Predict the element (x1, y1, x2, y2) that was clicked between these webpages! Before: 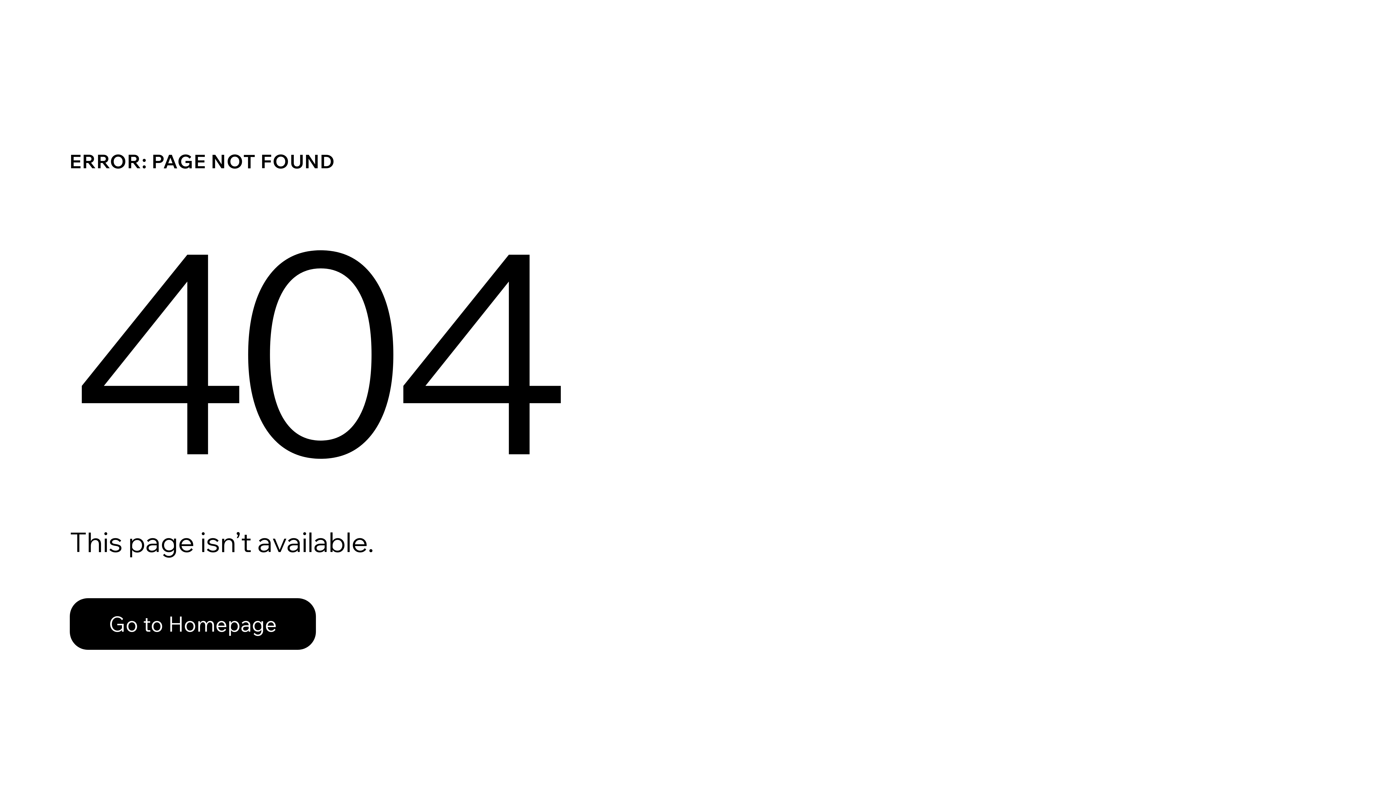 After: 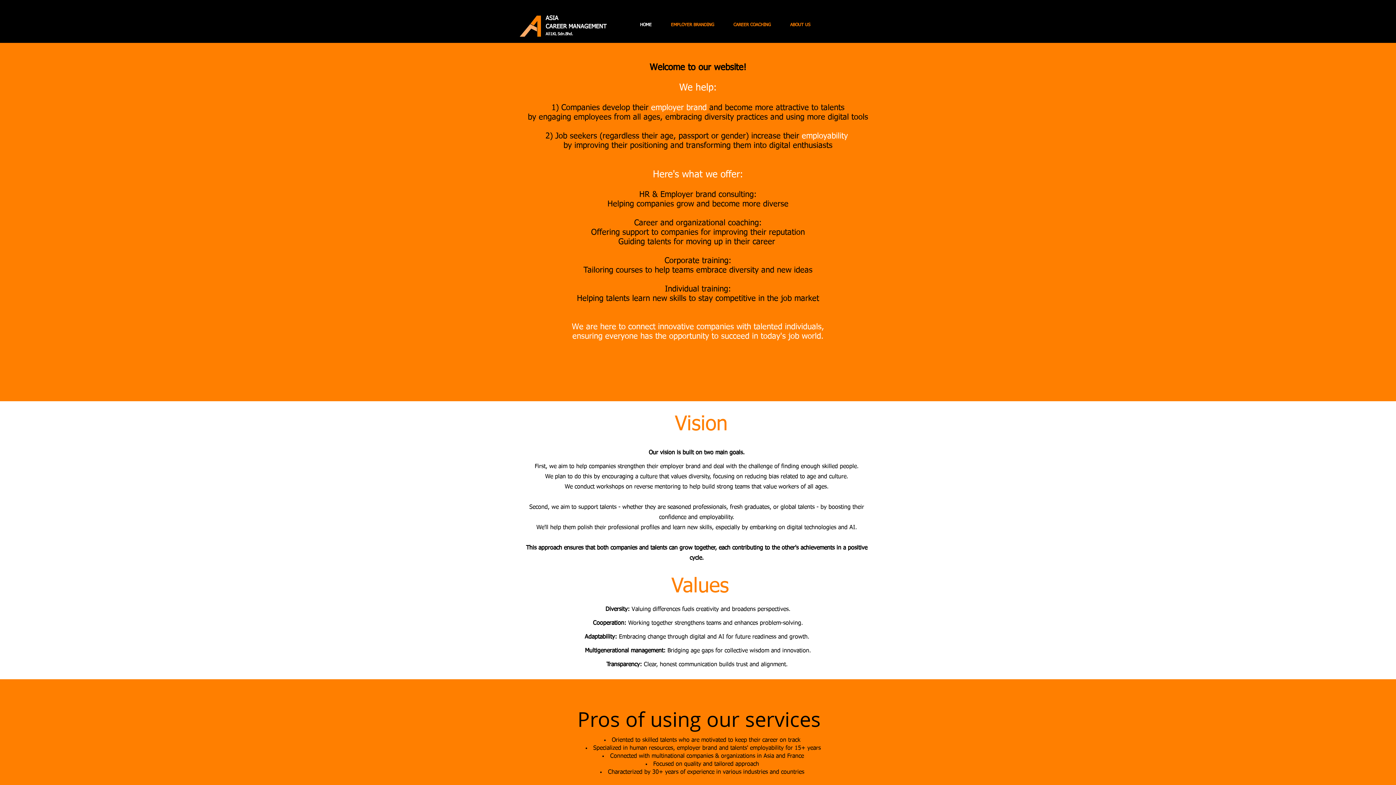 Action: bbox: (69, 598, 316, 650) label: Go to Homepage